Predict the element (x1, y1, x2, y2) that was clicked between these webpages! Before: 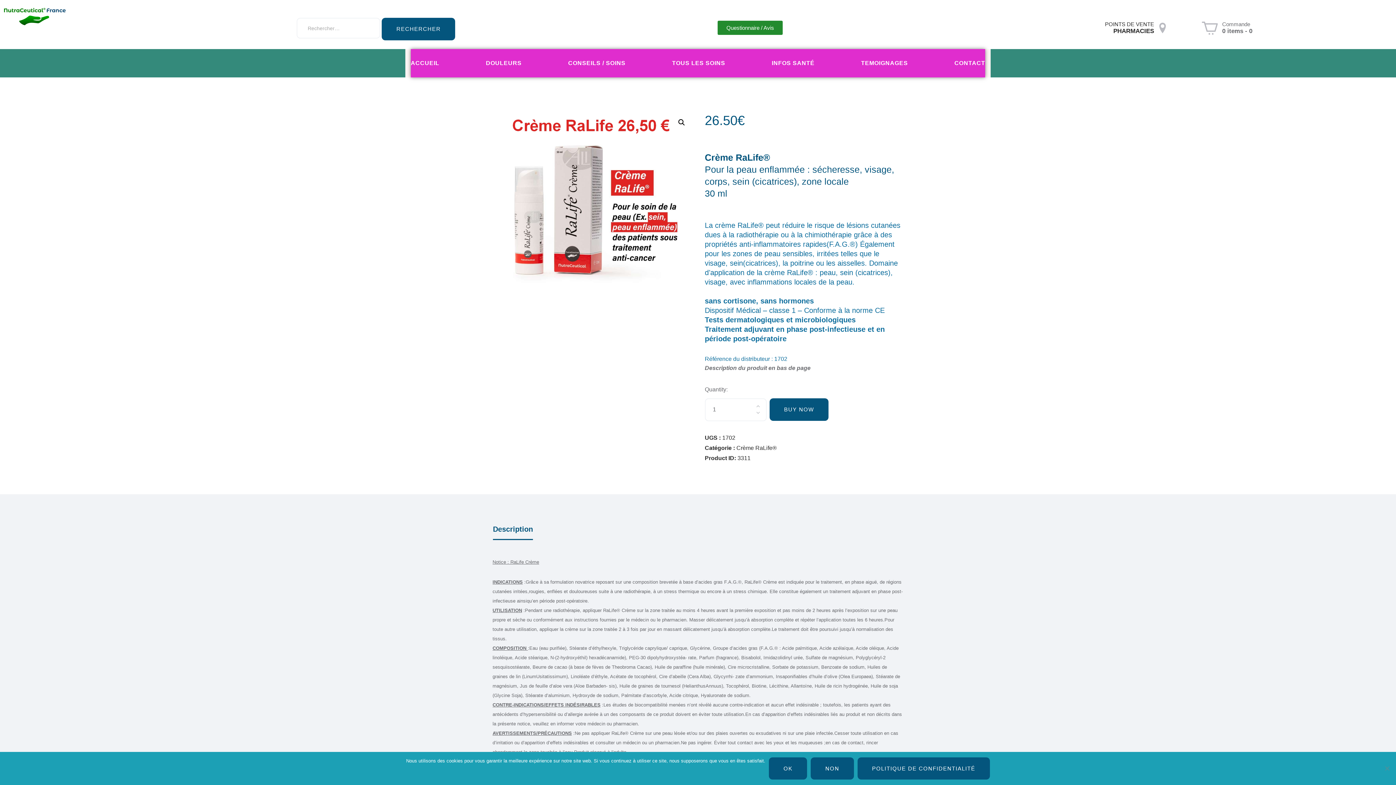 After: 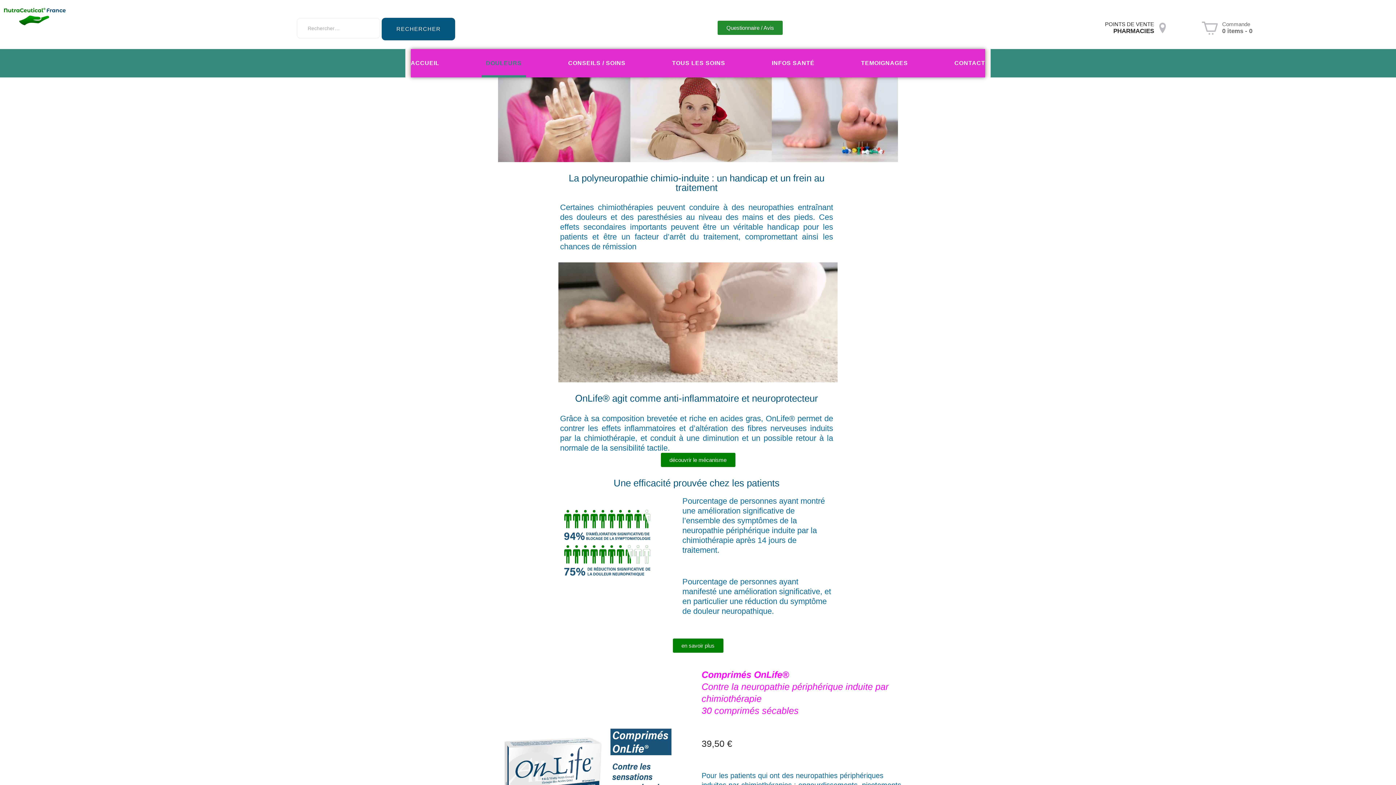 Action: label: DOULEURS bbox: (486, 48, 521, 77)